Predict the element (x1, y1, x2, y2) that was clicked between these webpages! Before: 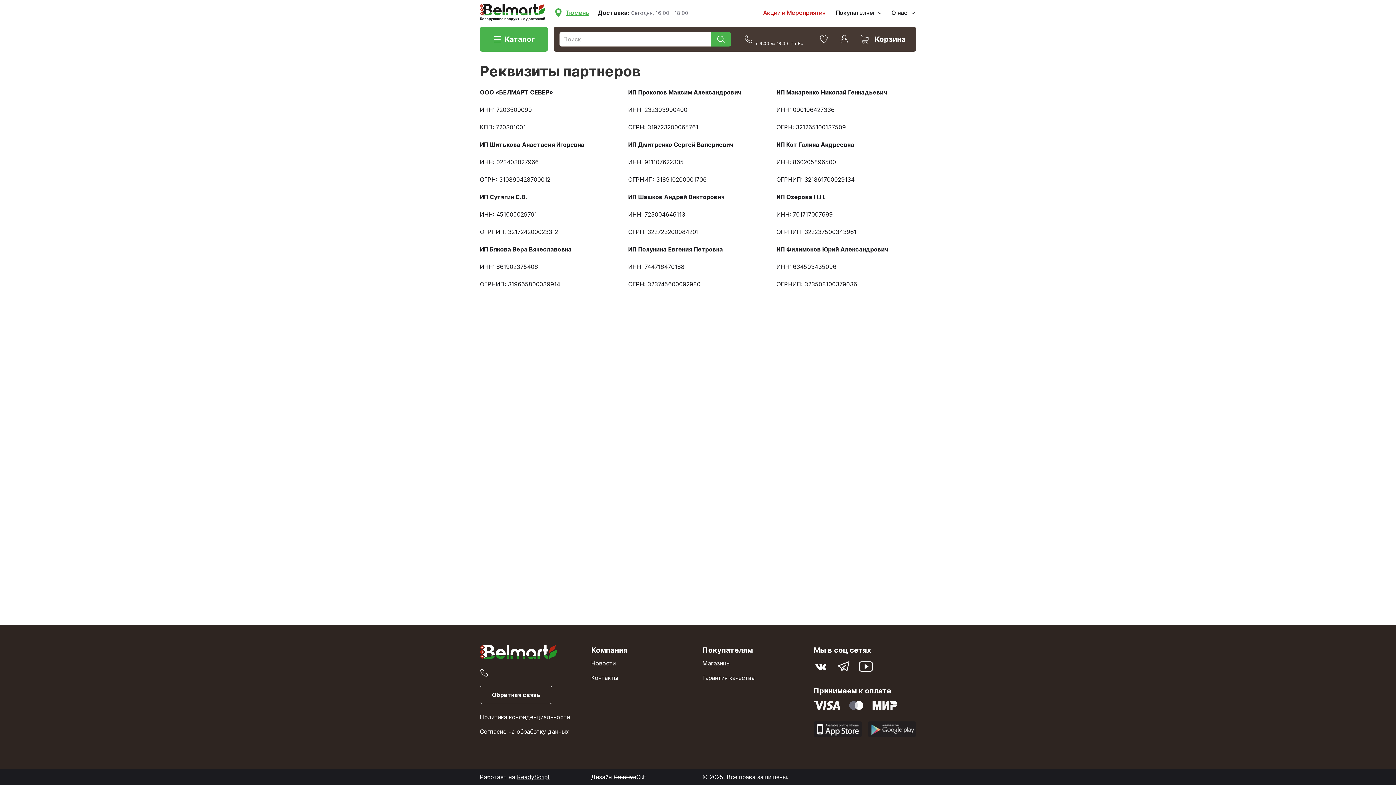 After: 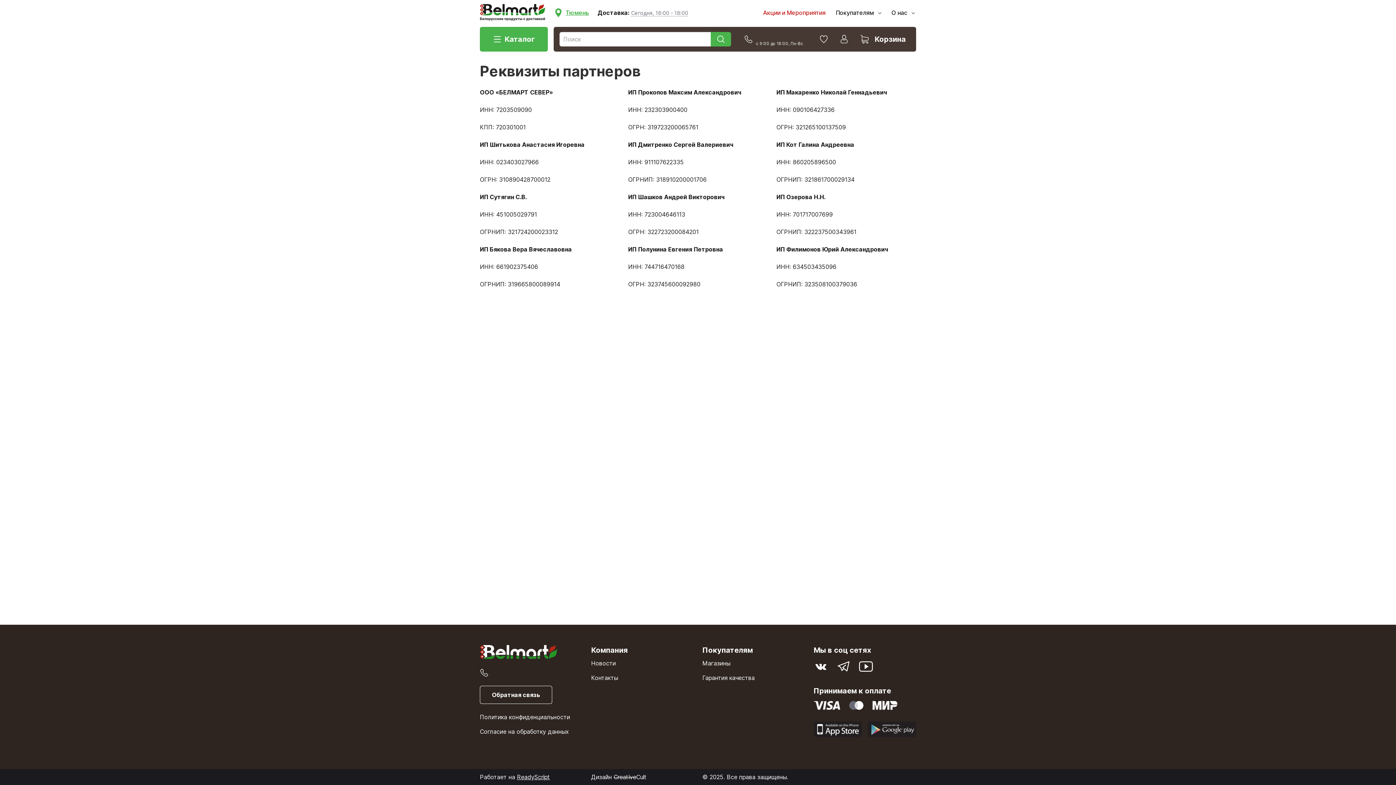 Action: bbox: (868, 725, 916, 732)